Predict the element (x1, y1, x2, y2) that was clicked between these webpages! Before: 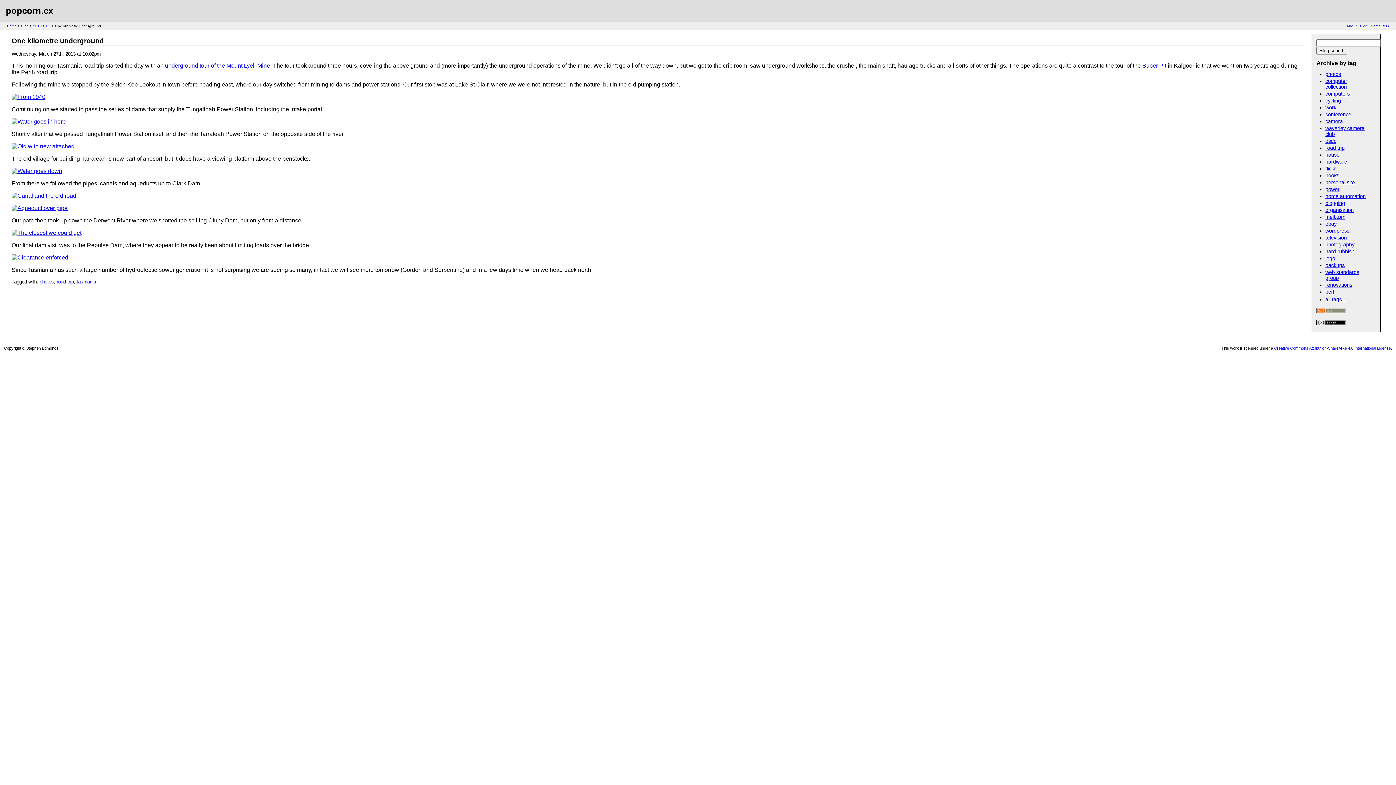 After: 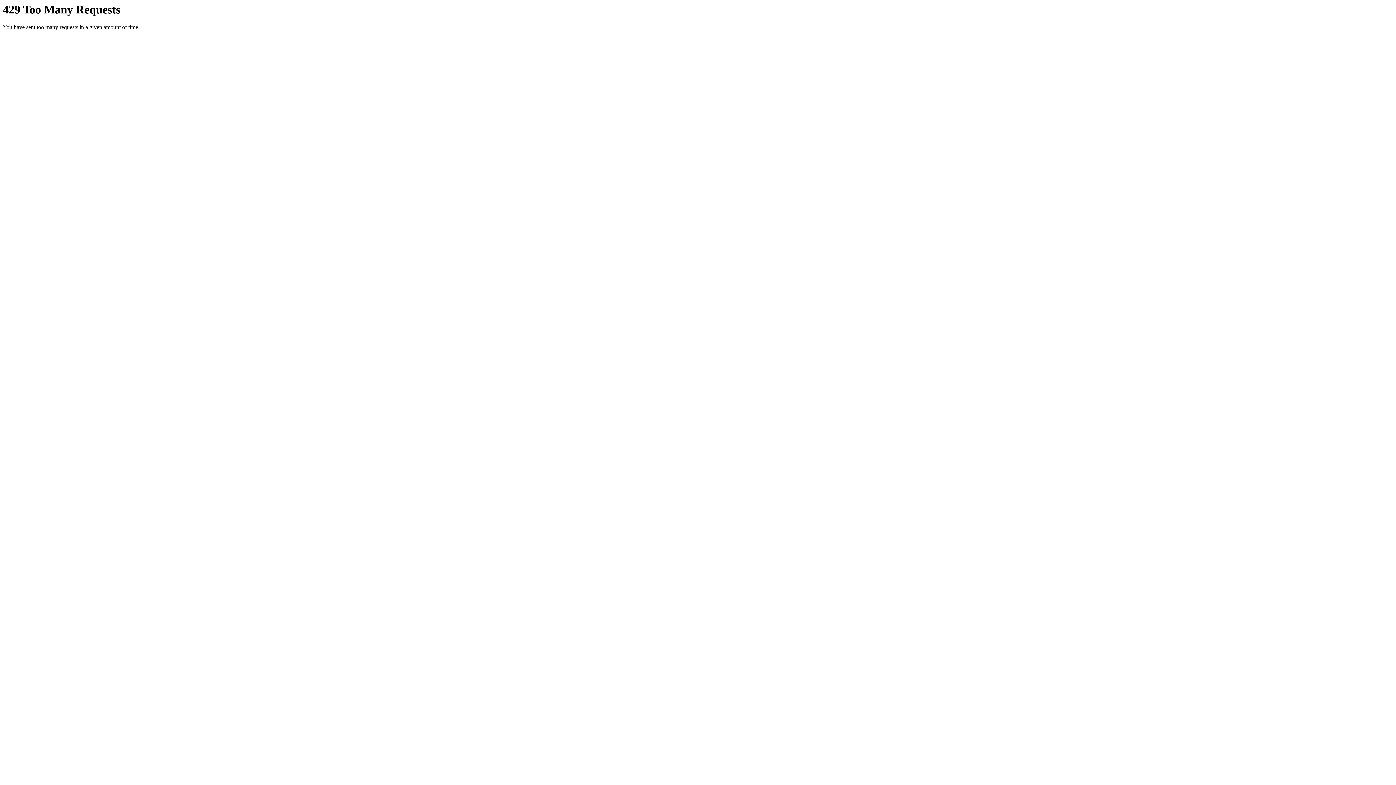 Action: bbox: (11, 205, 67, 211)